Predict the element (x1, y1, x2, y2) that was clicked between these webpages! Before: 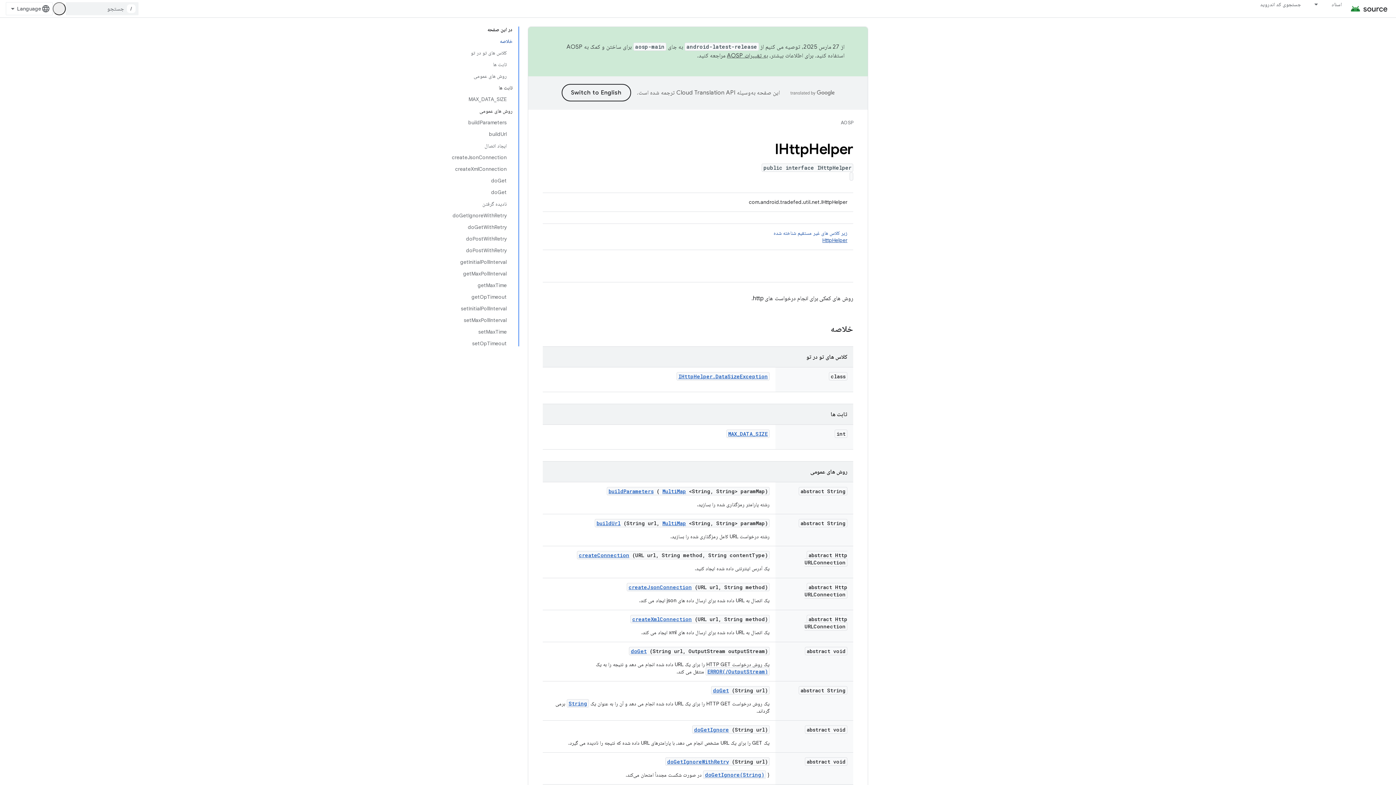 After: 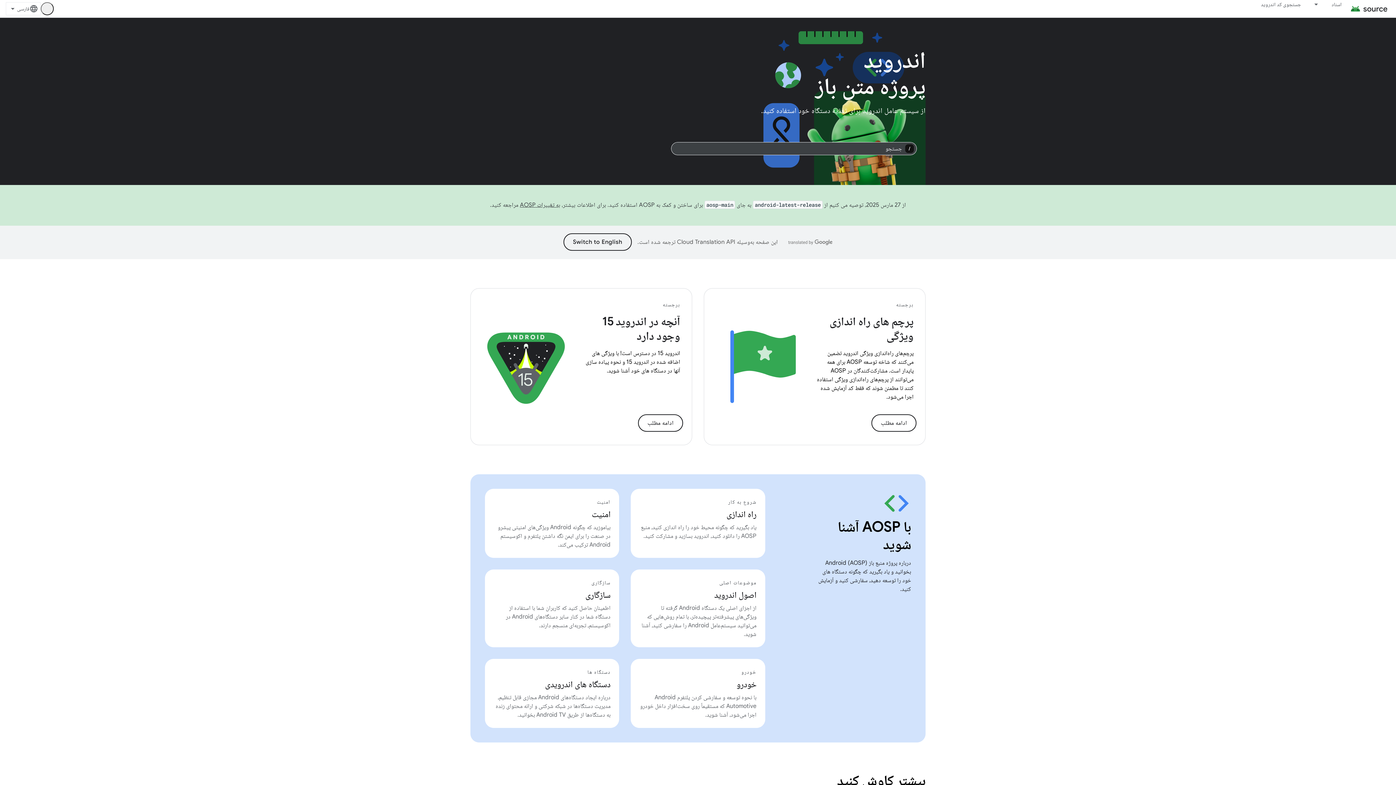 Action: bbox: (707, 668, 768, 675) label: ERROR(/OutputStream)